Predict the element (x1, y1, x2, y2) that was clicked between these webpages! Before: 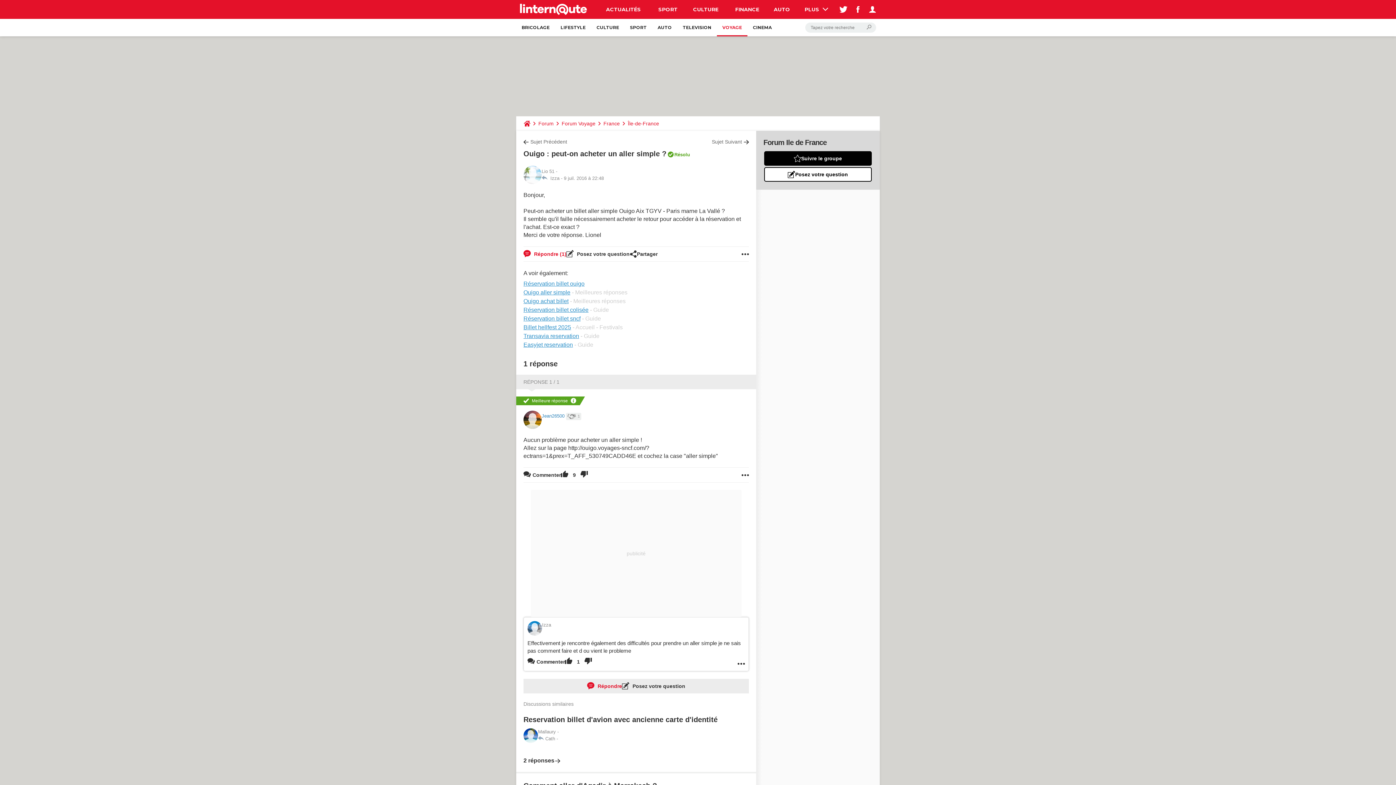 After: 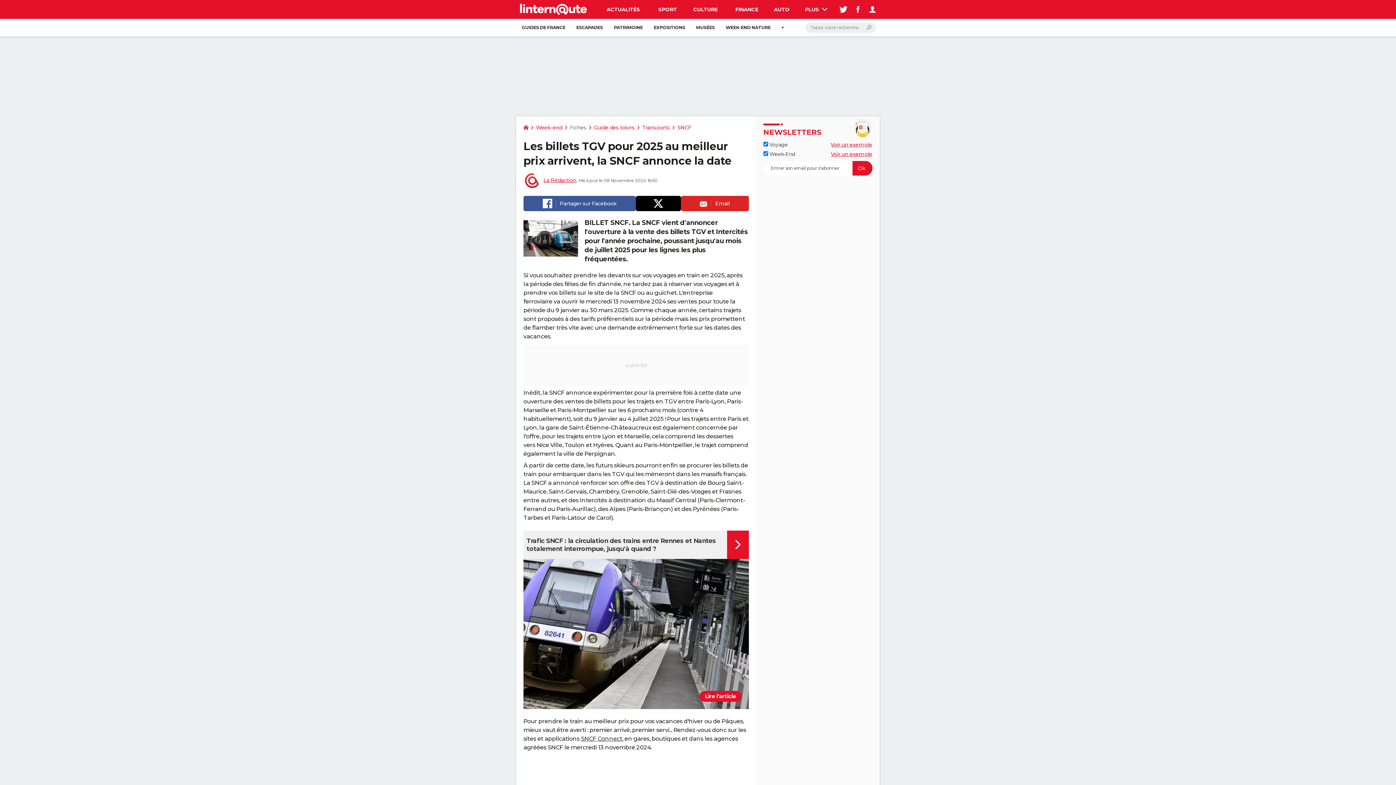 Action: label: Réservation billet sncf bbox: (523, 315, 580, 321)